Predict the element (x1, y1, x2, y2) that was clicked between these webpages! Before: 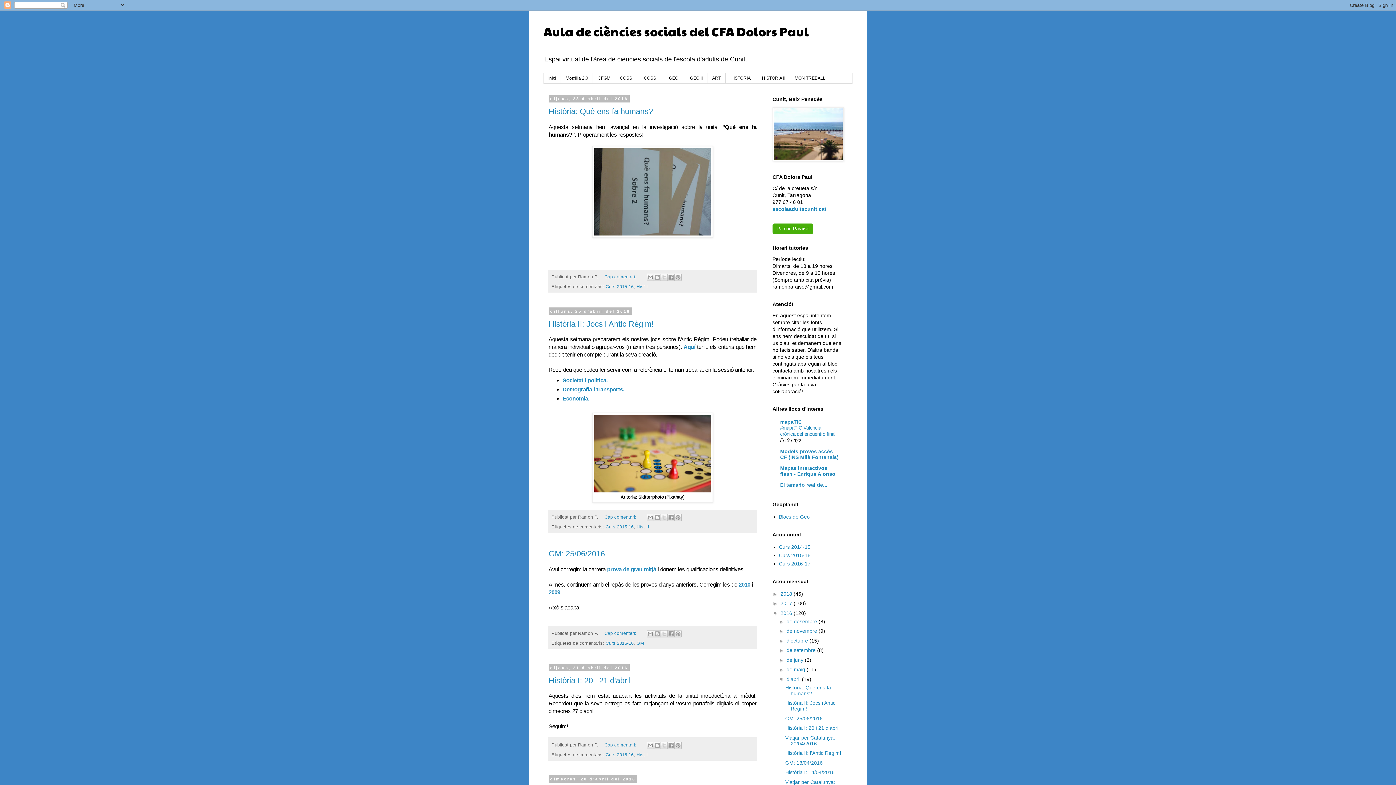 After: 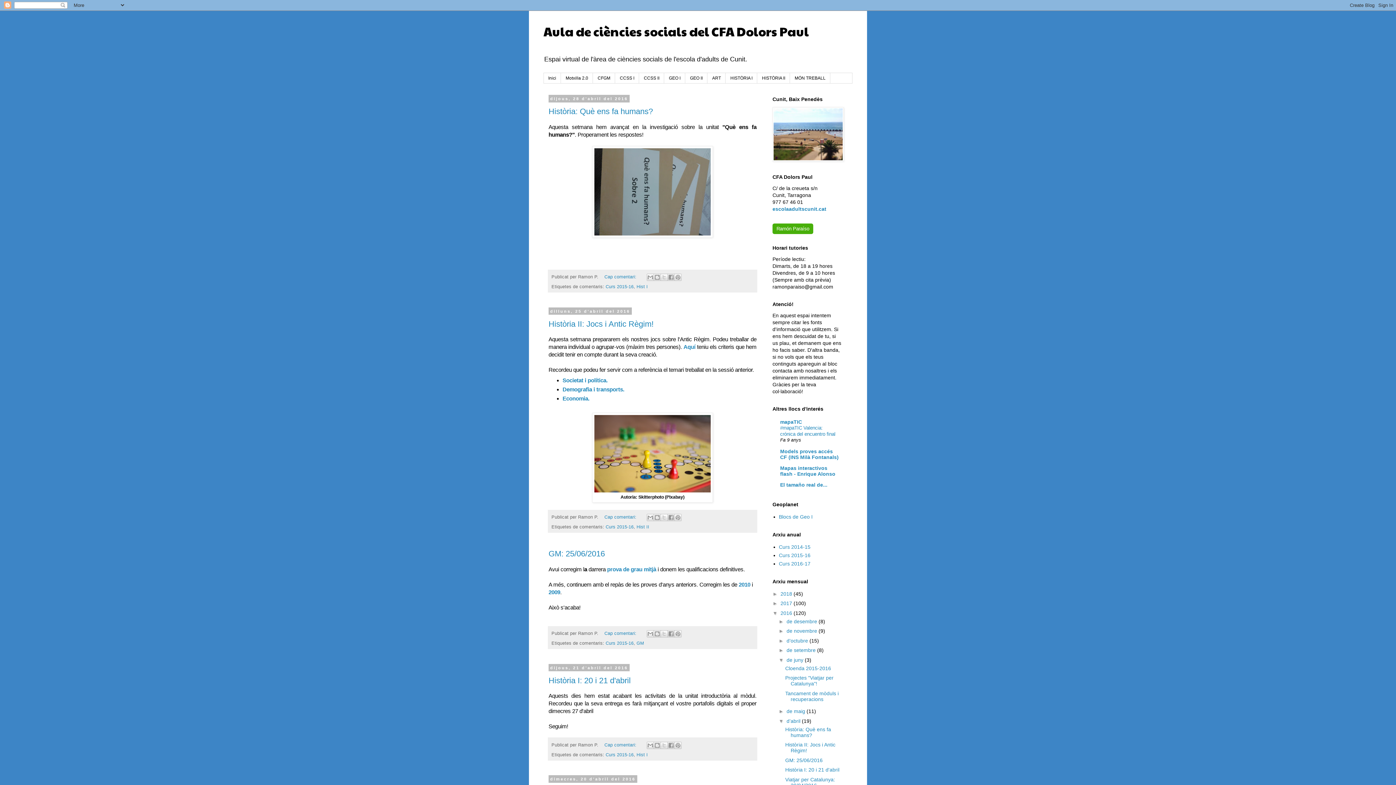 Action: bbox: (778, 657, 786, 663) label: ►  